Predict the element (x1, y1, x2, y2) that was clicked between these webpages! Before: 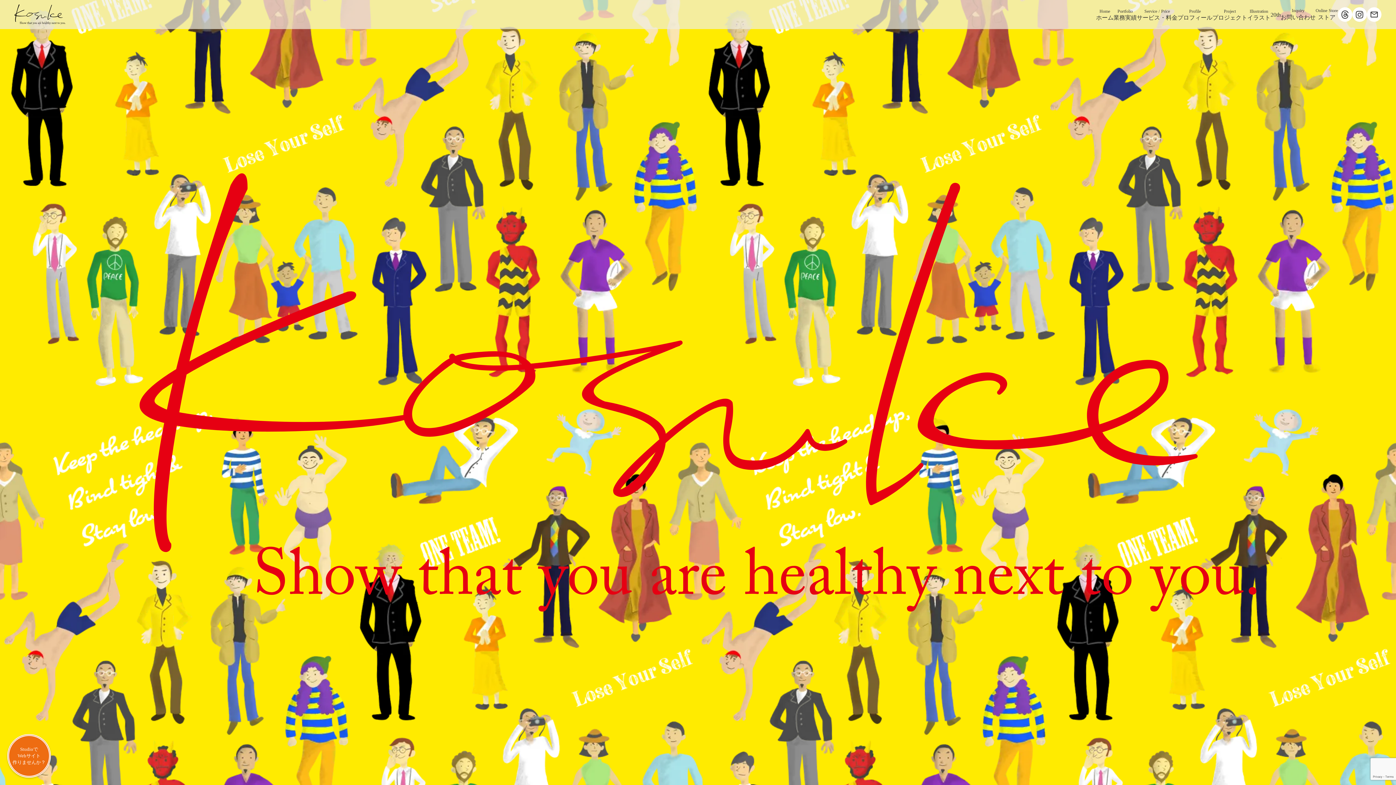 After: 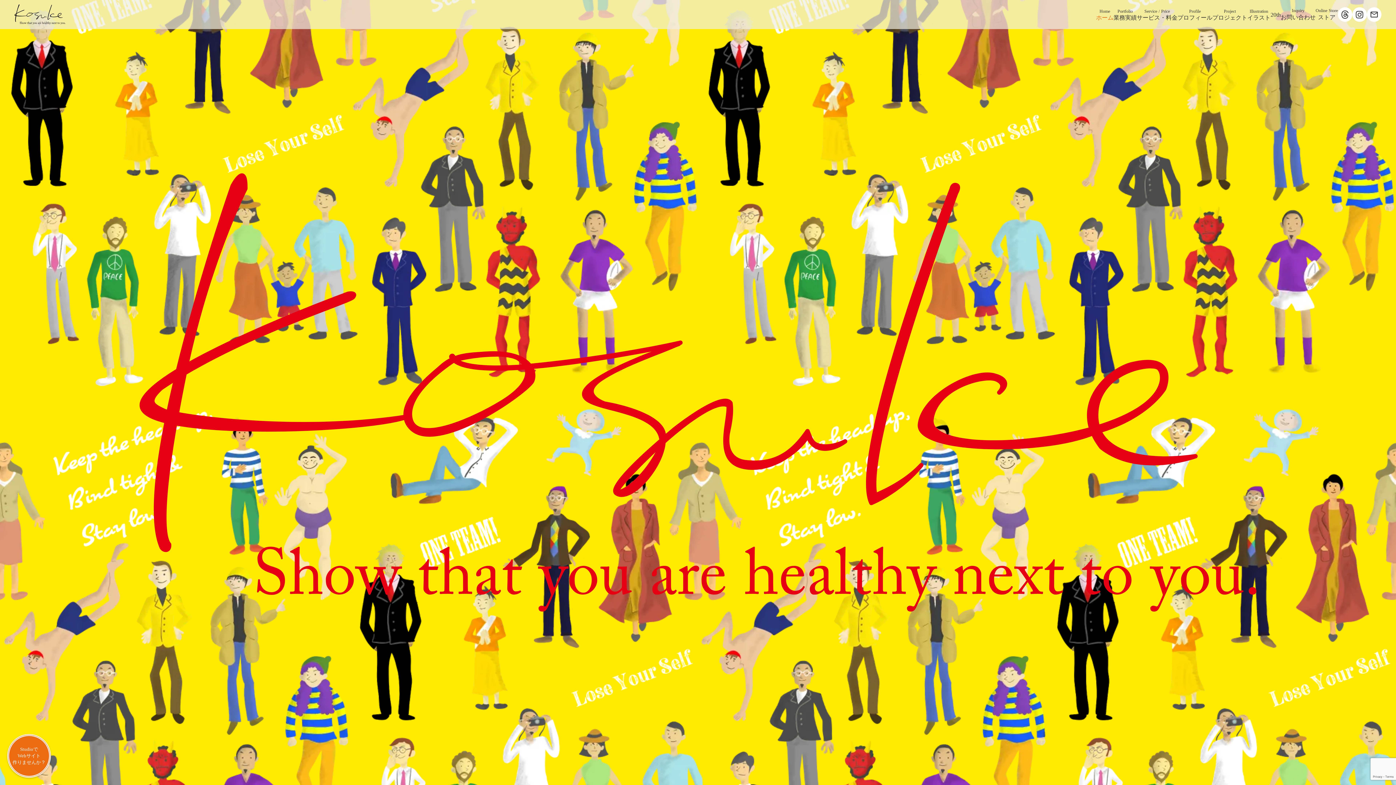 Action: bbox: (1096, 14, 1113, 20) label: ホーム